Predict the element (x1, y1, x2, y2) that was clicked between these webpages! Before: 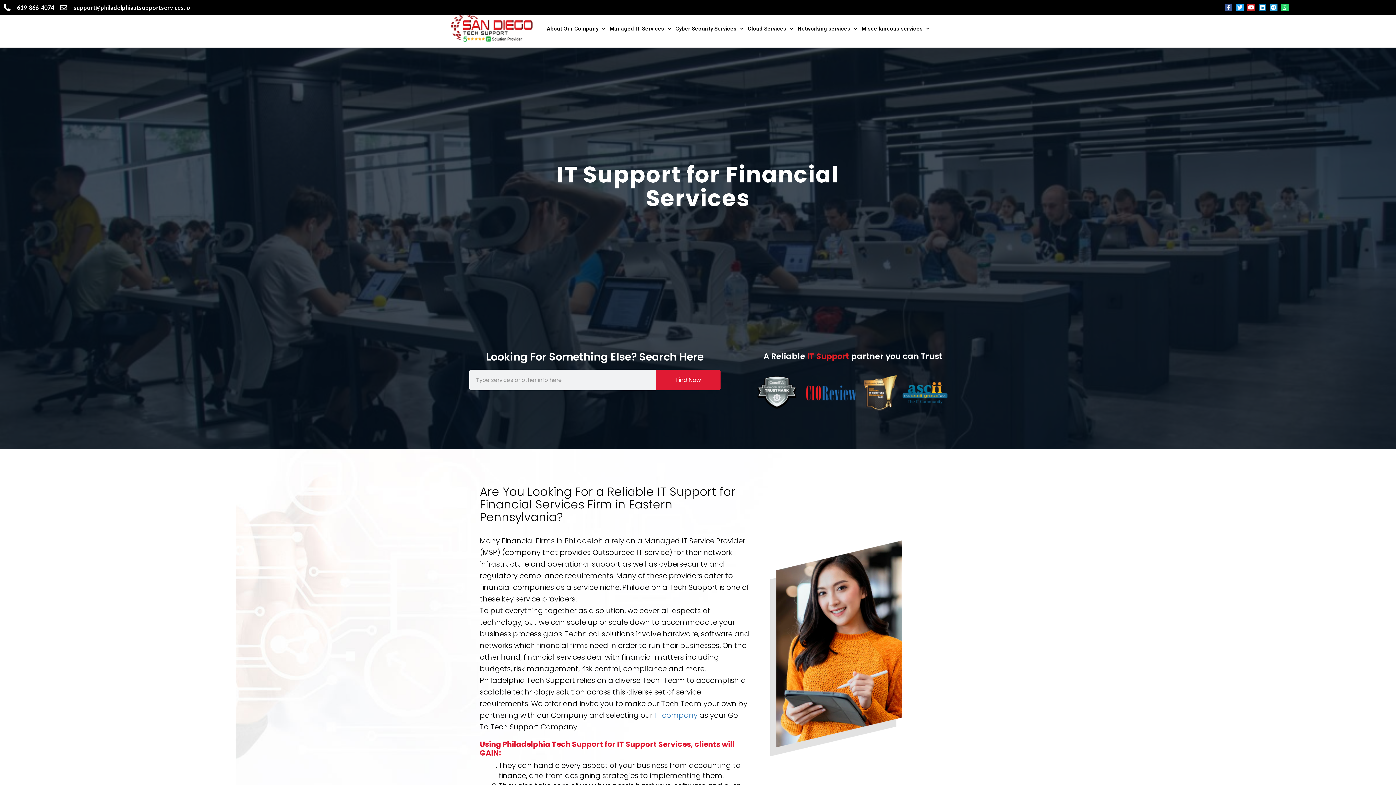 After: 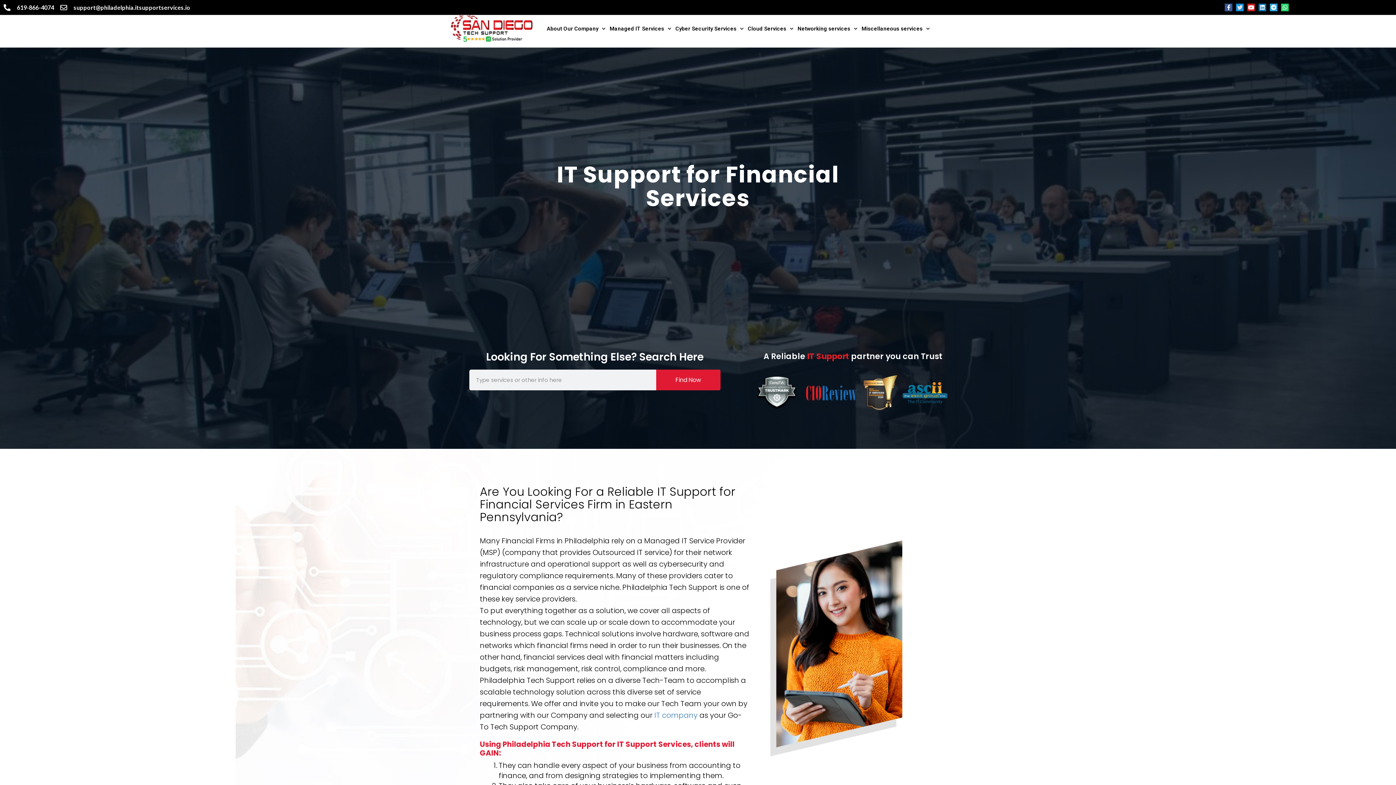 Action: label: Twitter bbox: (1236, 3, 1244, 11)